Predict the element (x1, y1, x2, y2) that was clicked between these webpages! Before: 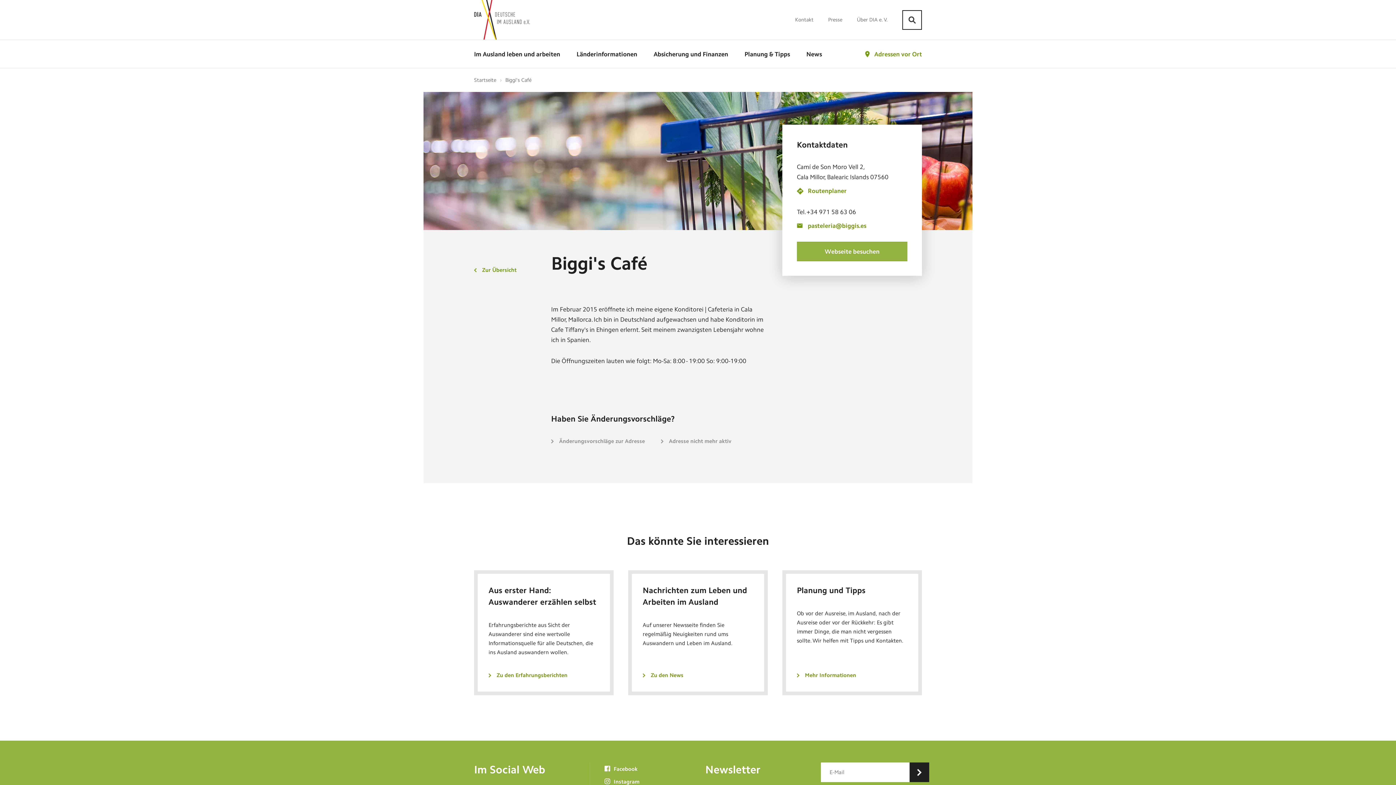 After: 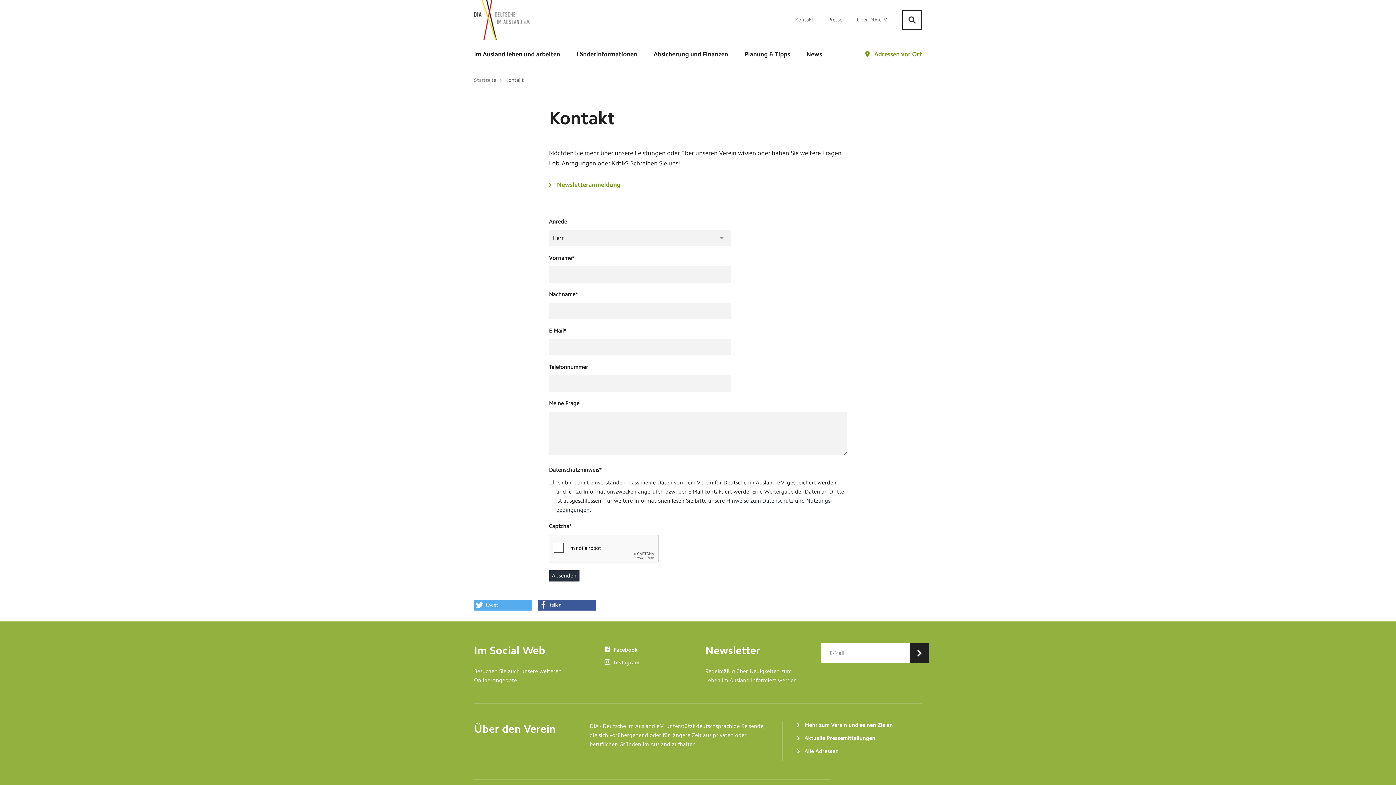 Action: label: Kontakt bbox: (795, 16, 813, 22)